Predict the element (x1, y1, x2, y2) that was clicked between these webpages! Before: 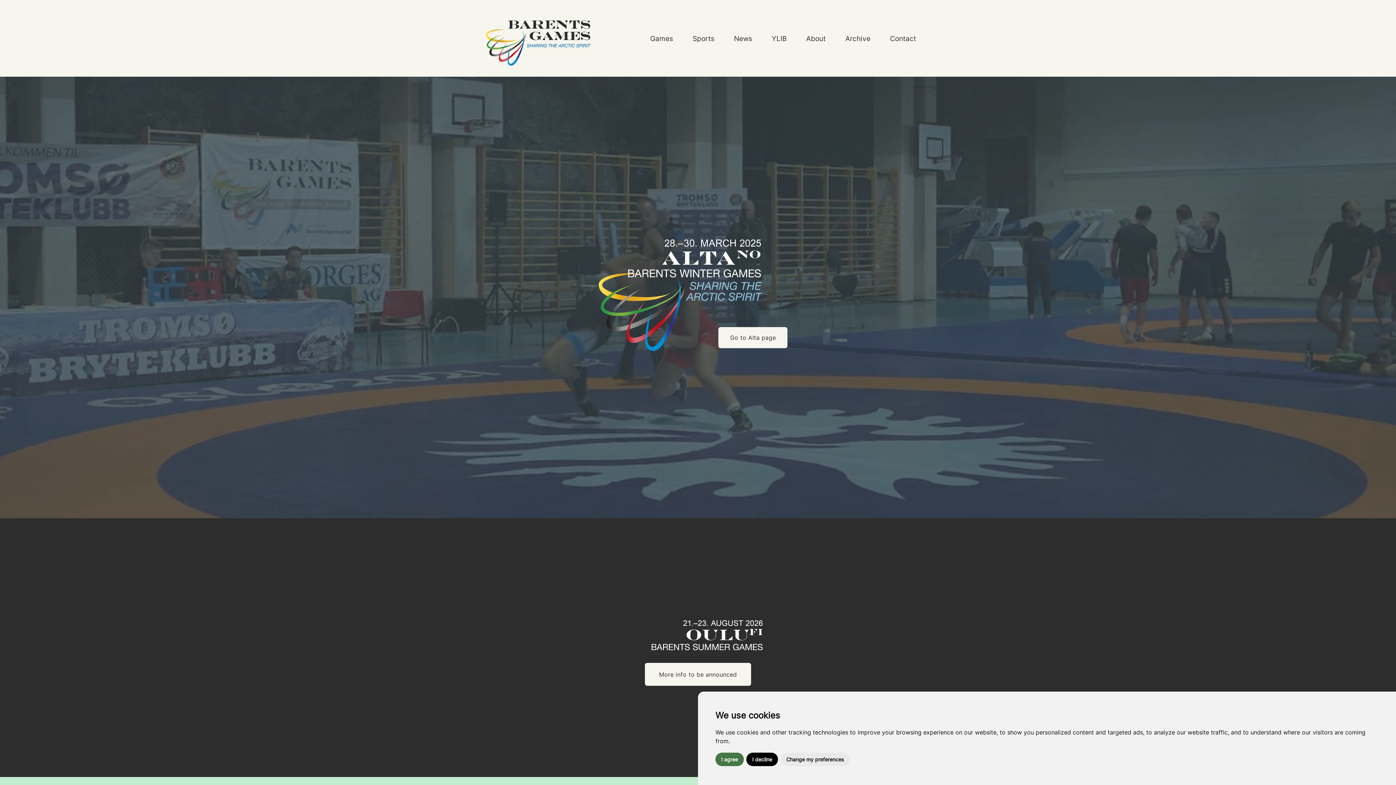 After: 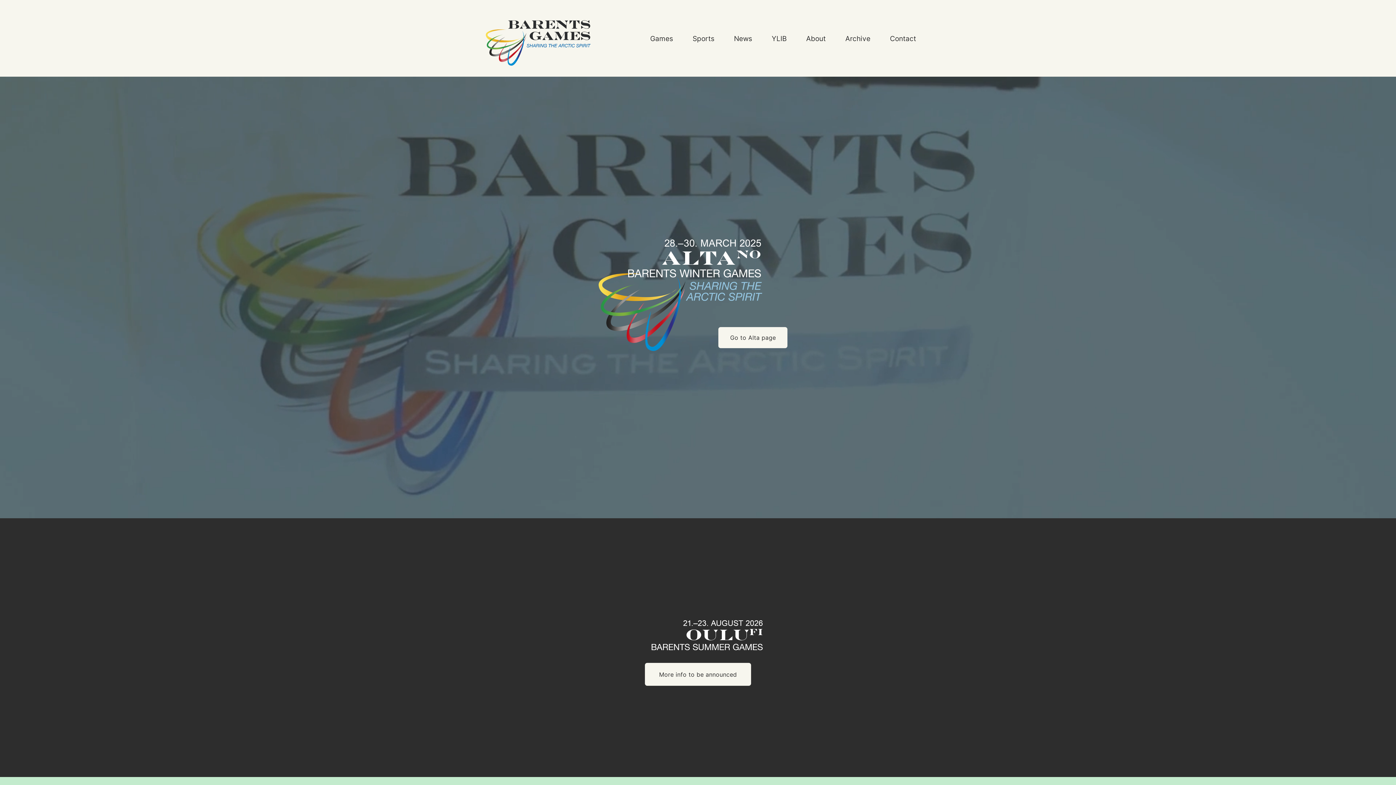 Action: label: I decline bbox: (746, 753, 778, 766)